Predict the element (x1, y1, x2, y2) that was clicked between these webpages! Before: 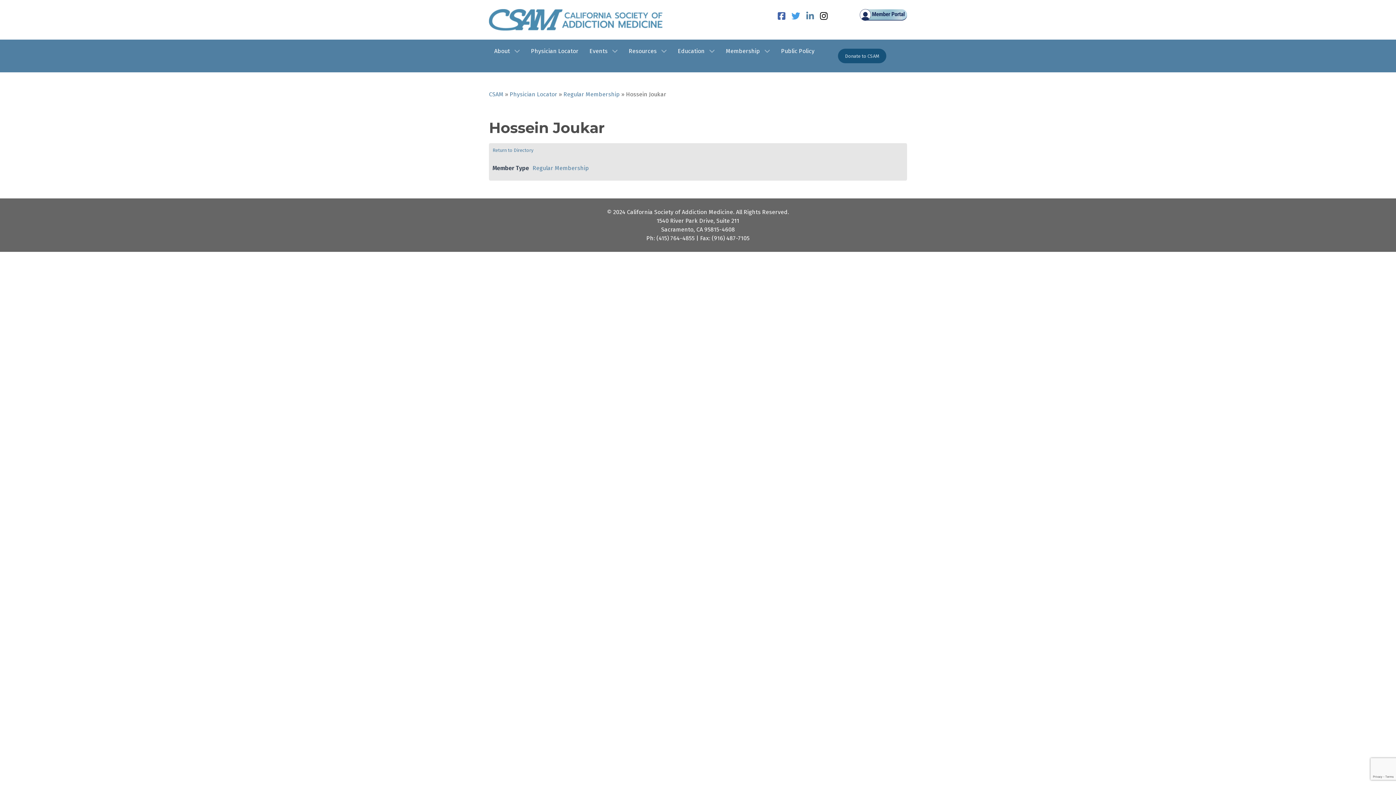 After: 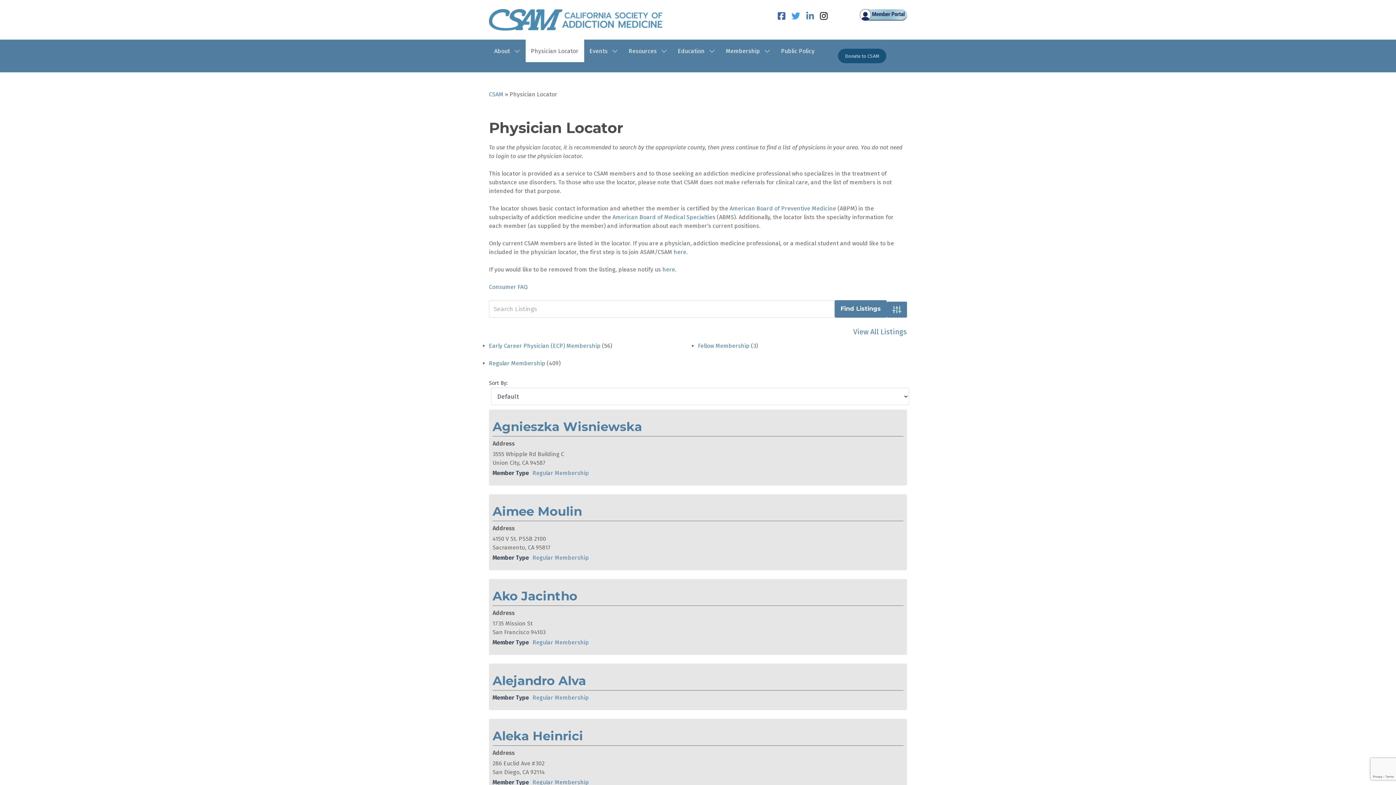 Action: label: Return to Directory bbox: (492, 147, 533, 153)